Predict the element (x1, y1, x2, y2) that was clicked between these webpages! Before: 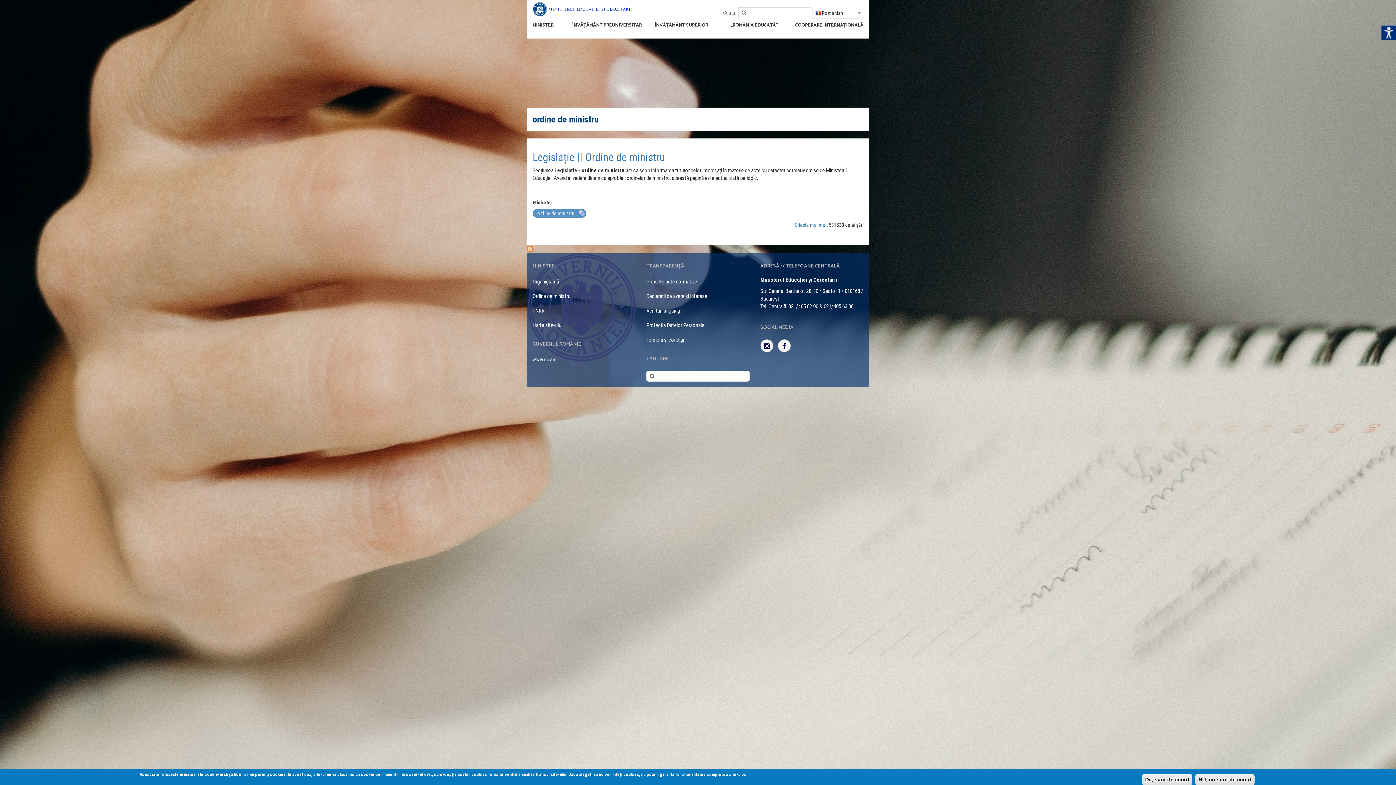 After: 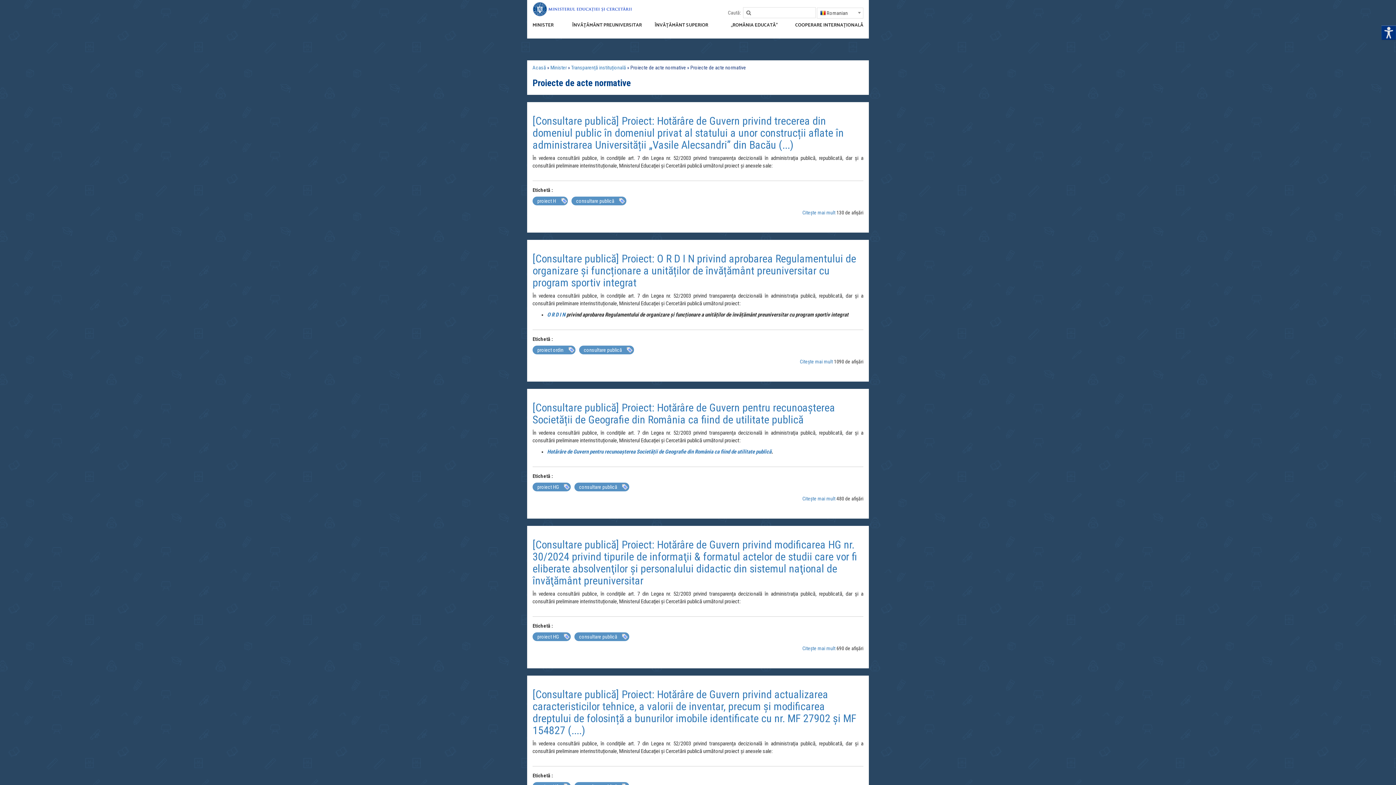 Action: label: Proiecte acte normative bbox: (646, 278, 697, 285)